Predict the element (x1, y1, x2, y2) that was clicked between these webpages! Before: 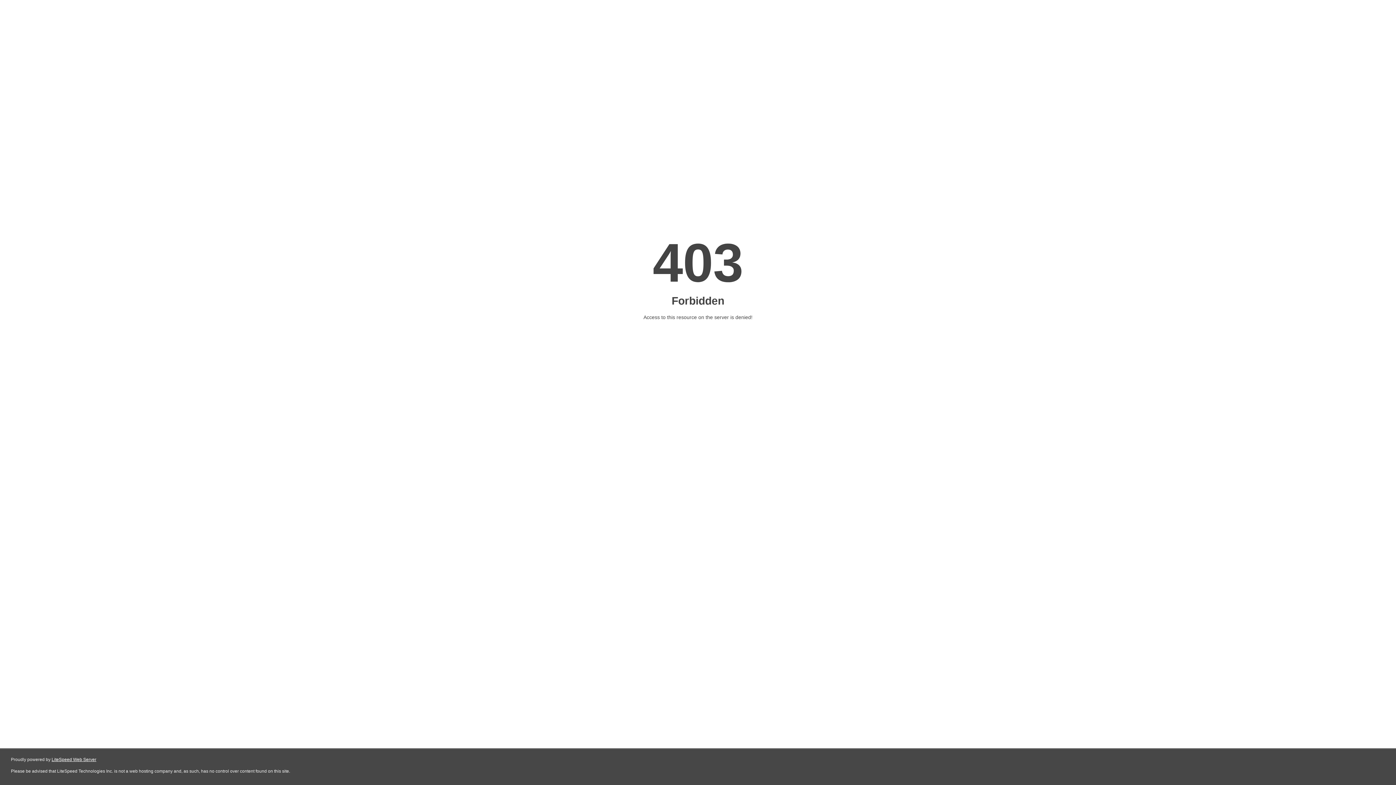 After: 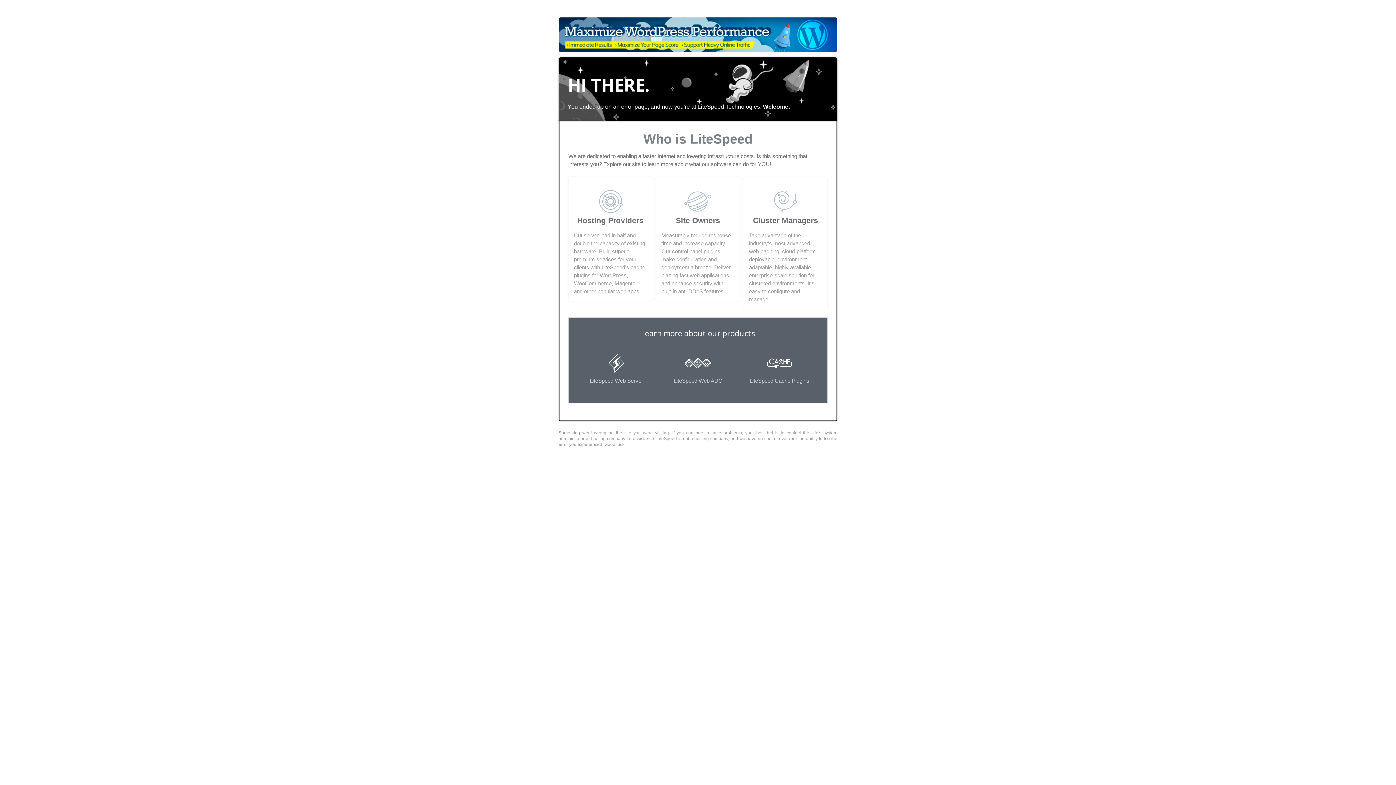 Action: bbox: (51, 757, 96, 762) label: LiteSpeed Web Server